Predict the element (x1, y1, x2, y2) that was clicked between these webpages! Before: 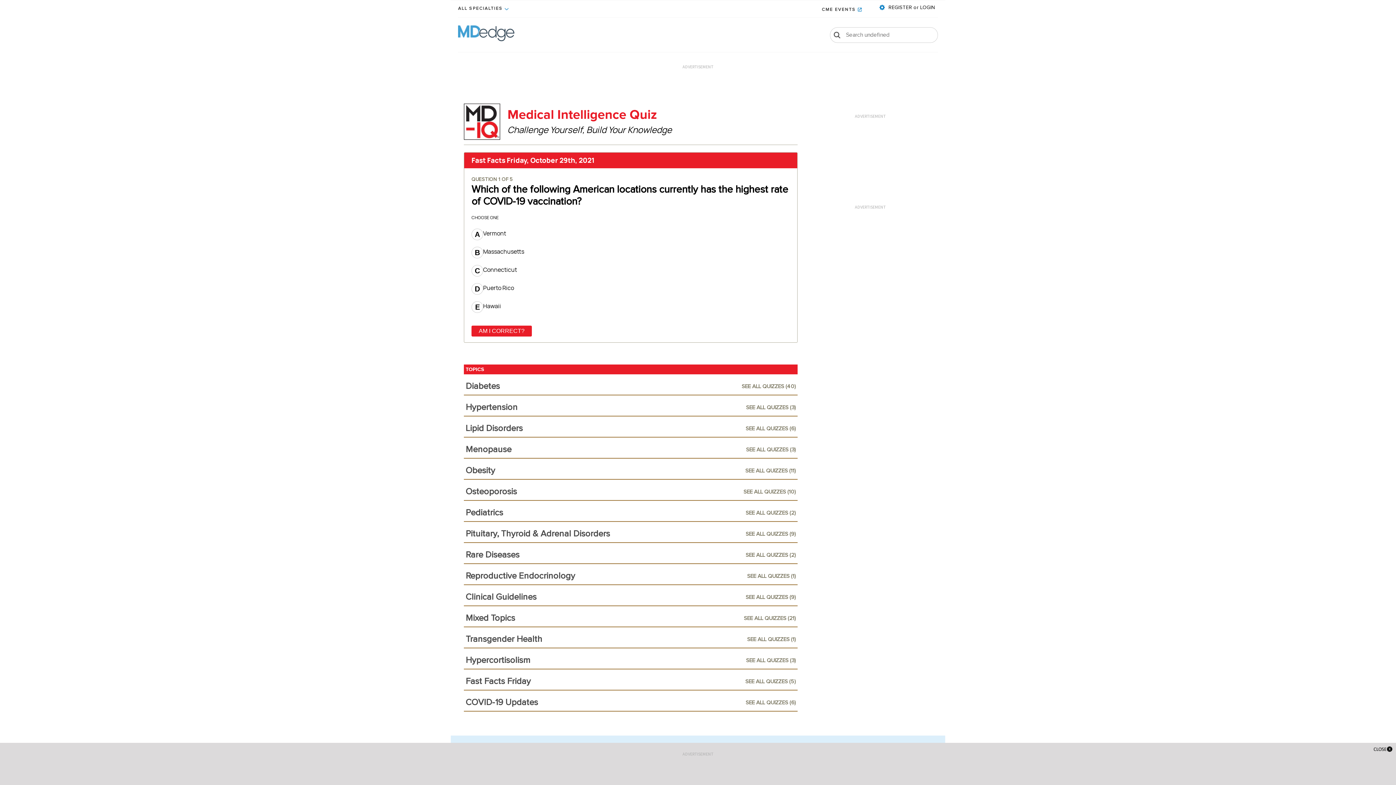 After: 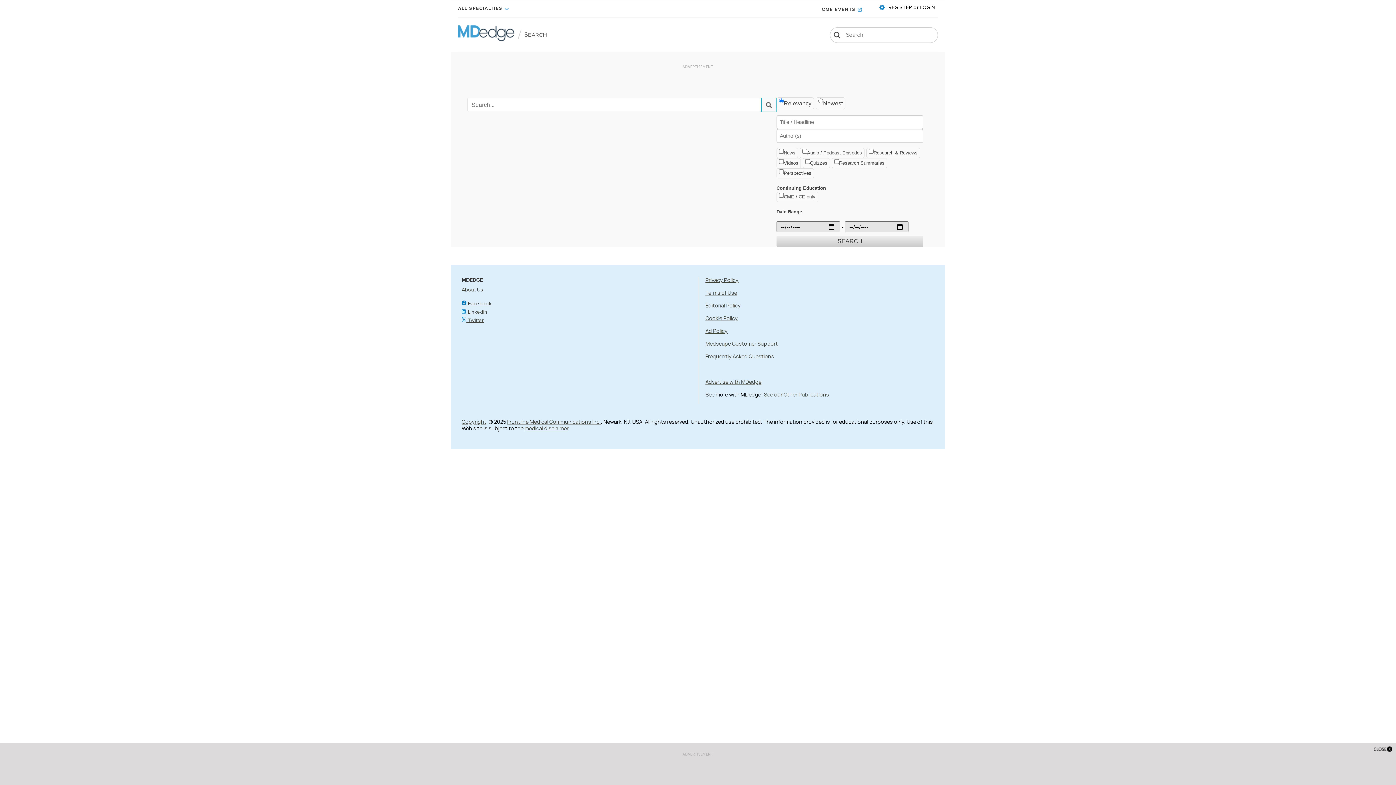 Action: bbox: (833, 31, 844, 42)